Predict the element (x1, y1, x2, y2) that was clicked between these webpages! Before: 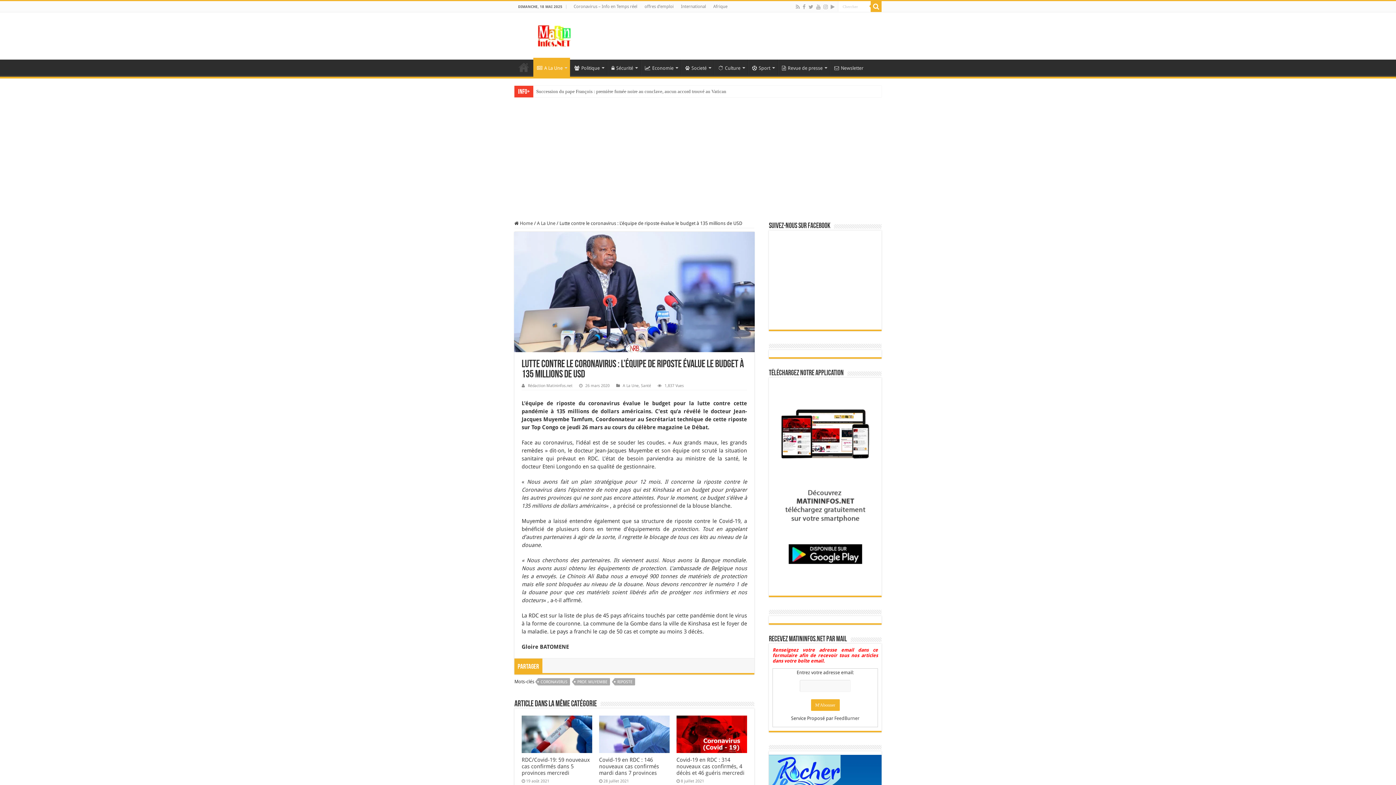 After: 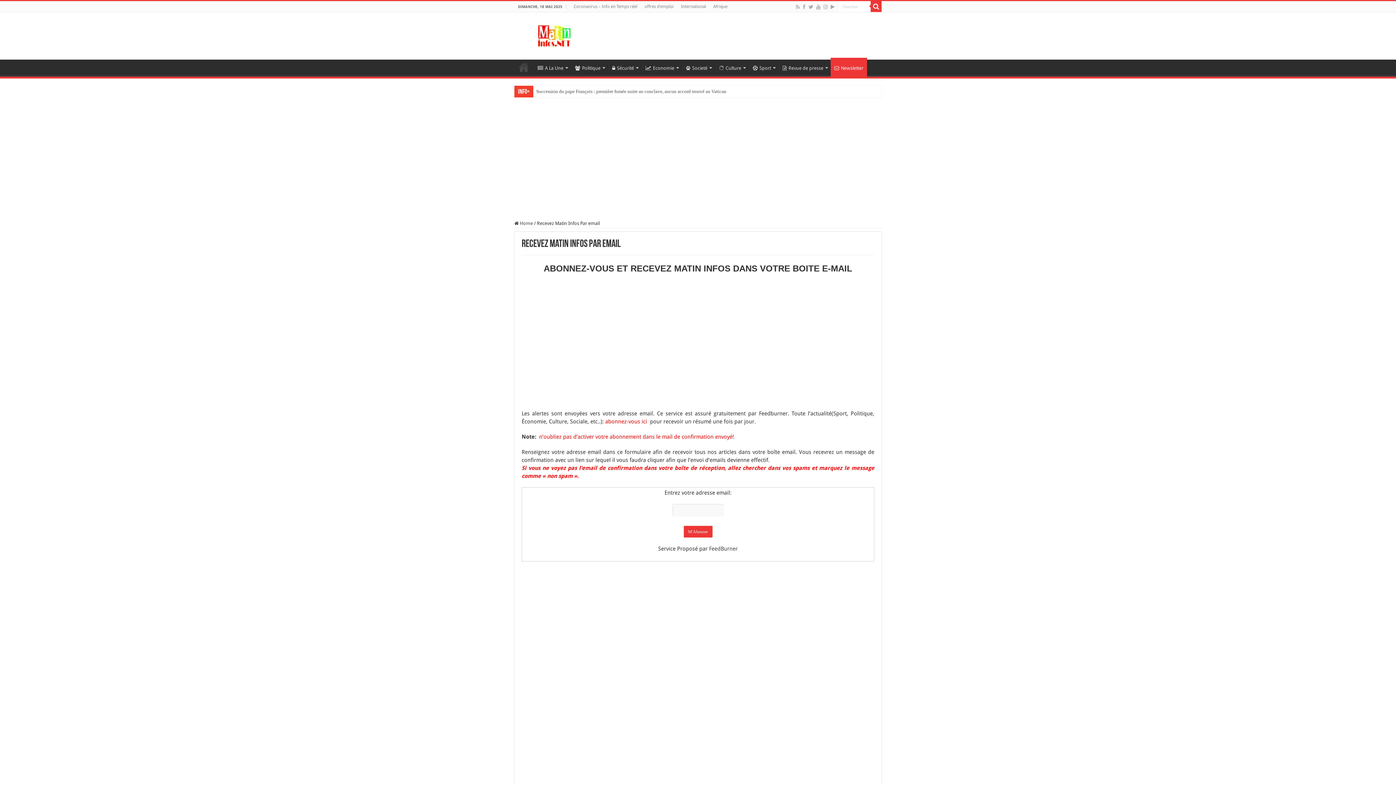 Action: label: Newsletter bbox: (830, 59, 867, 74)